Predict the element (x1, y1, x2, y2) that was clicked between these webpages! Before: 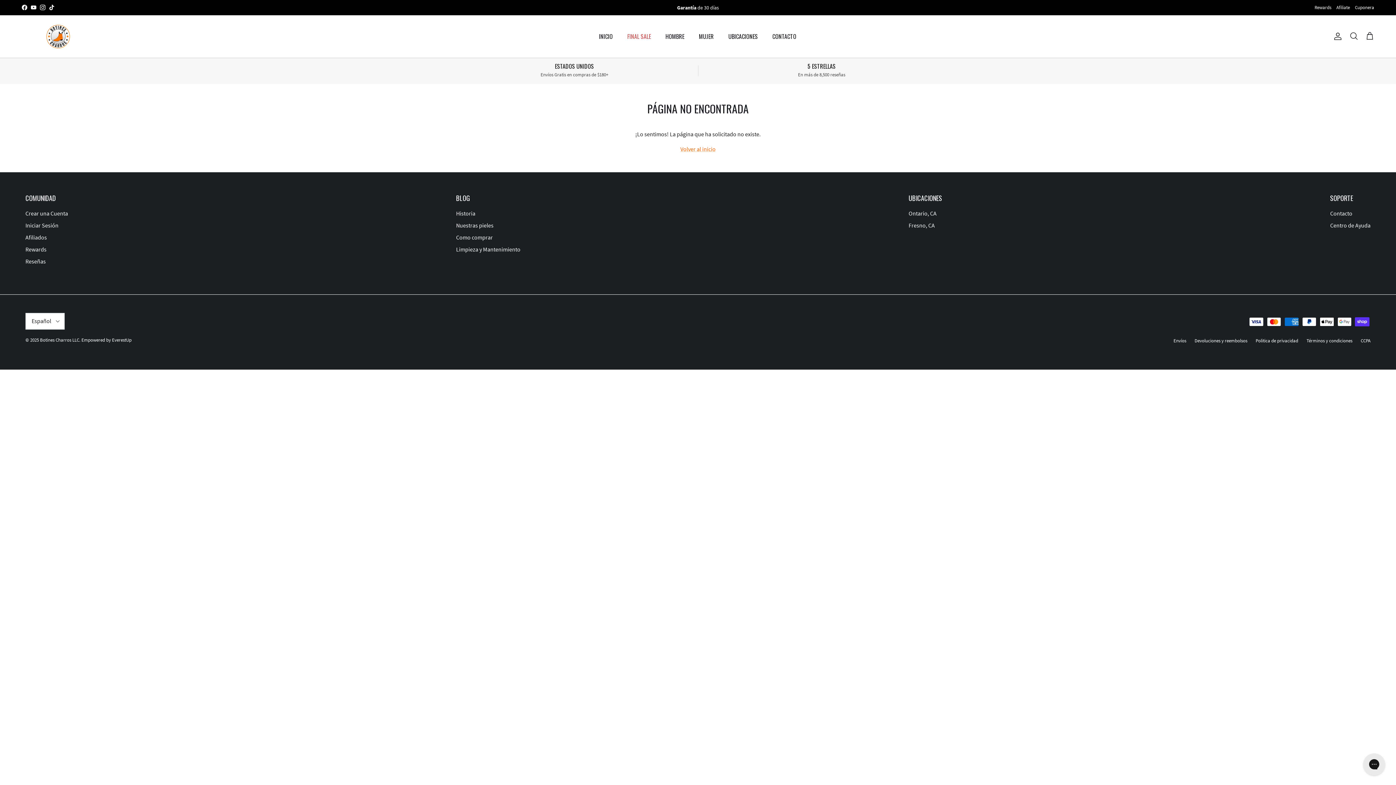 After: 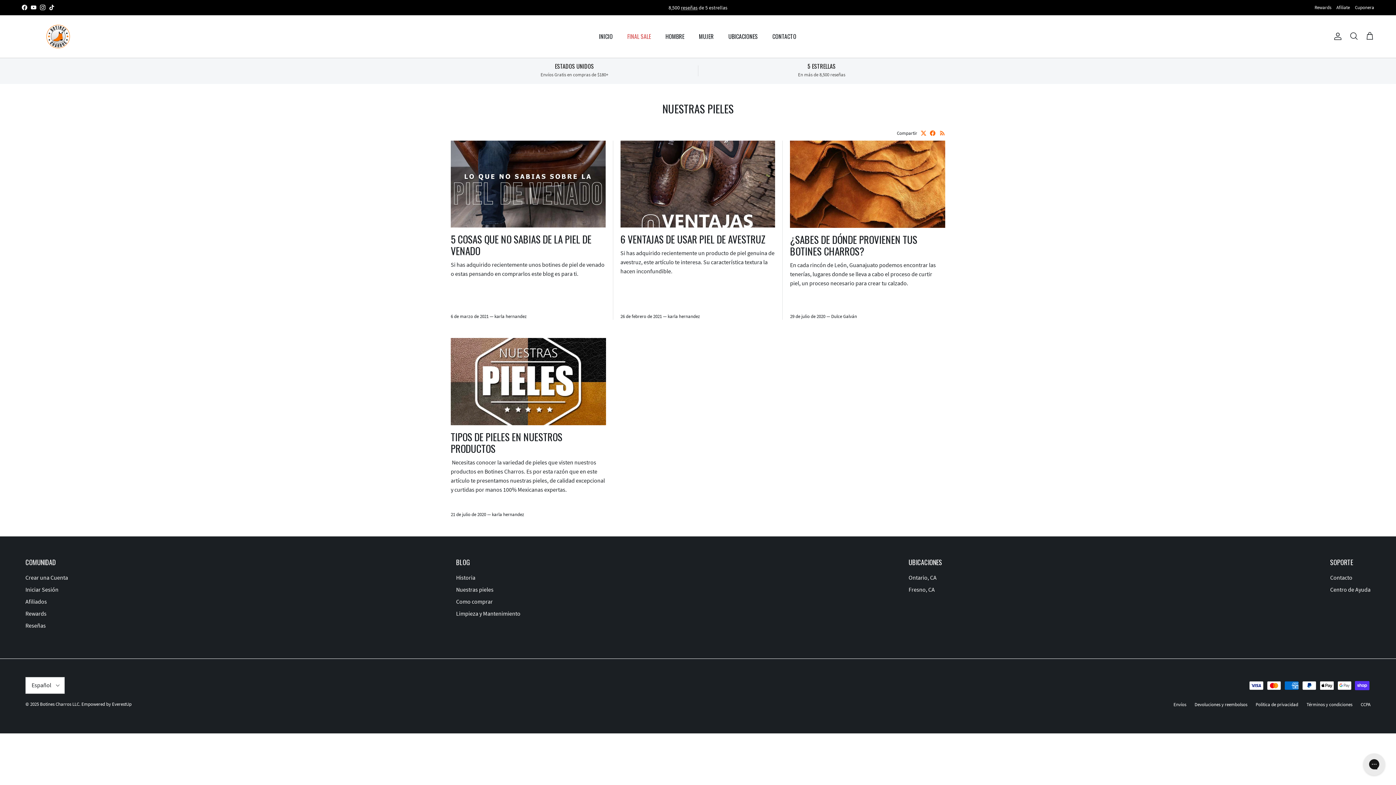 Action: label: Nuestras pieles bbox: (456, 221, 493, 229)